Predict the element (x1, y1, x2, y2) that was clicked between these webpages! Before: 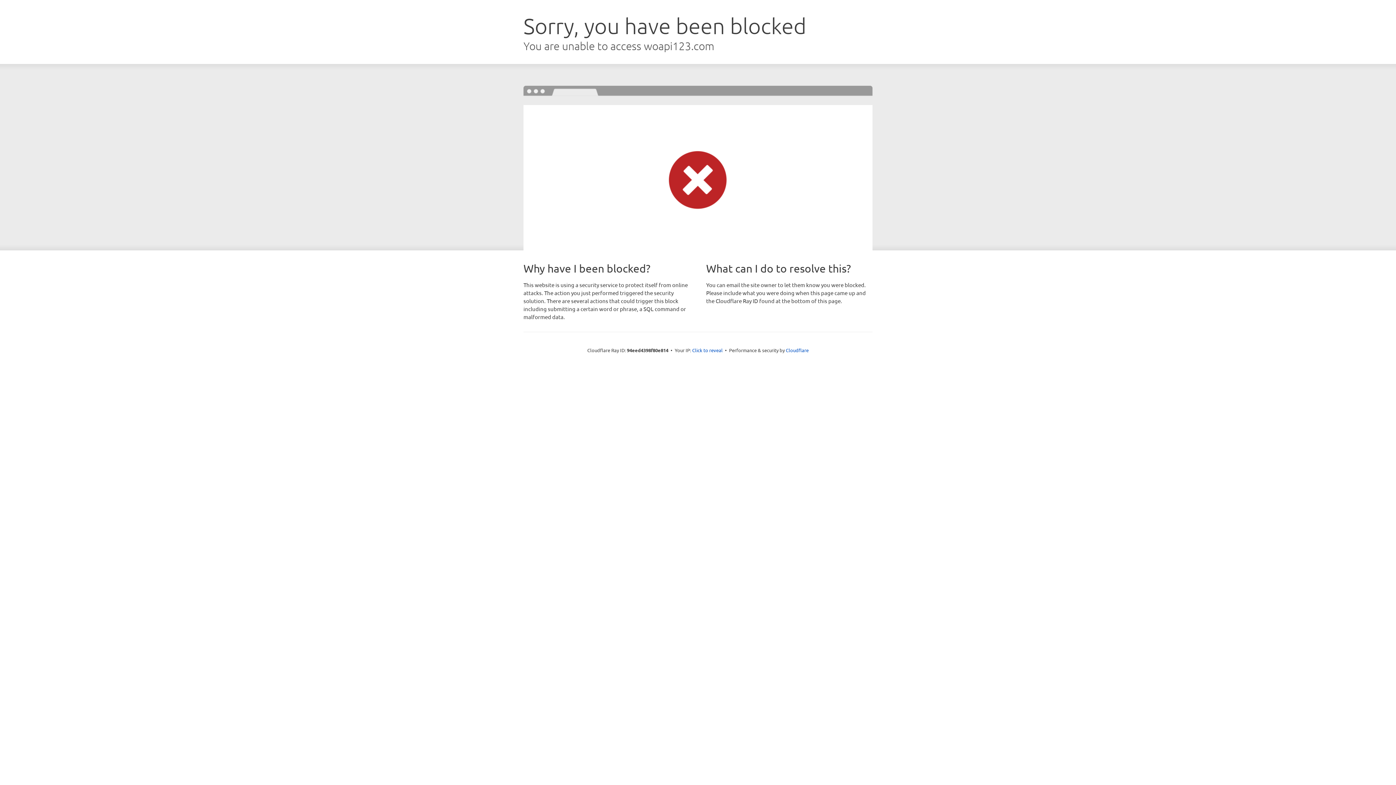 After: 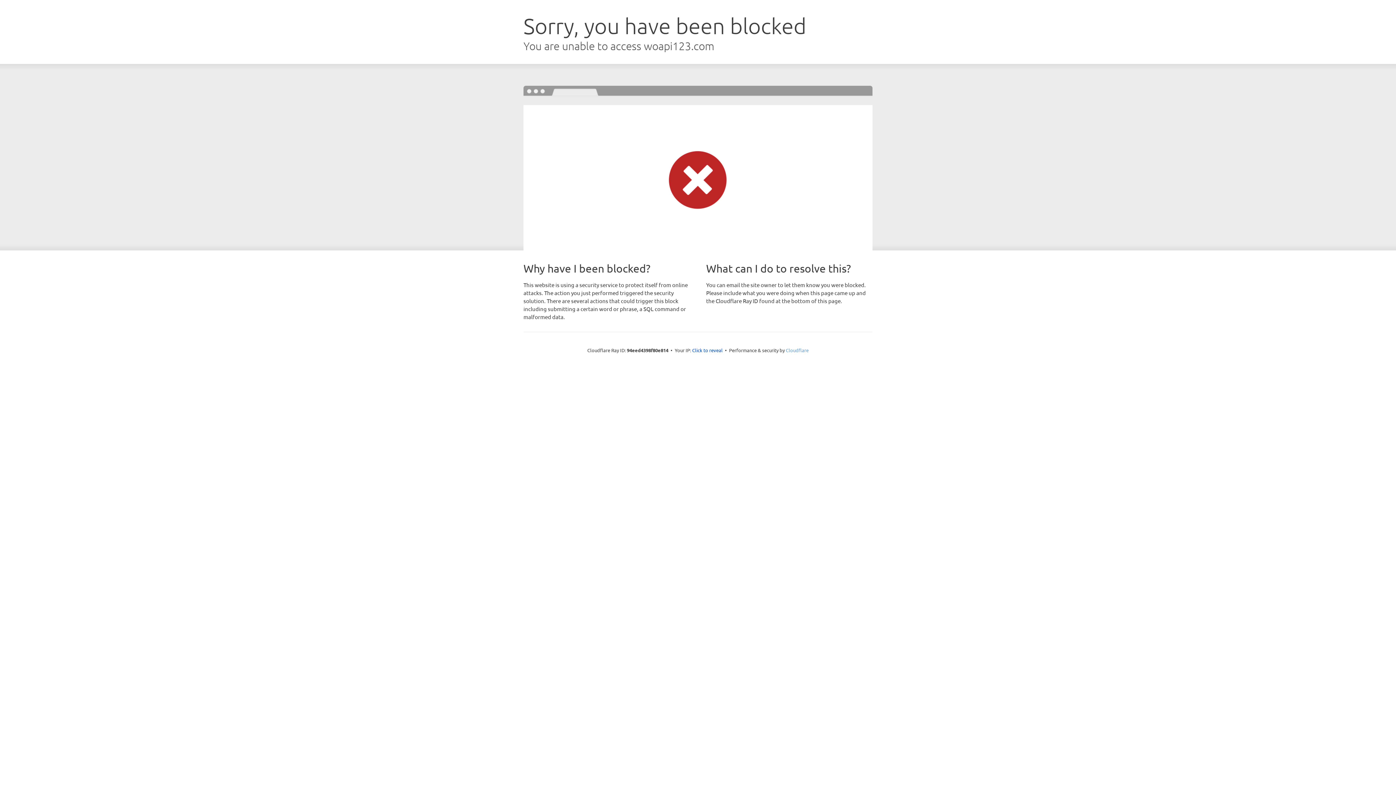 Action: label: Cloudflare bbox: (786, 347, 808, 353)